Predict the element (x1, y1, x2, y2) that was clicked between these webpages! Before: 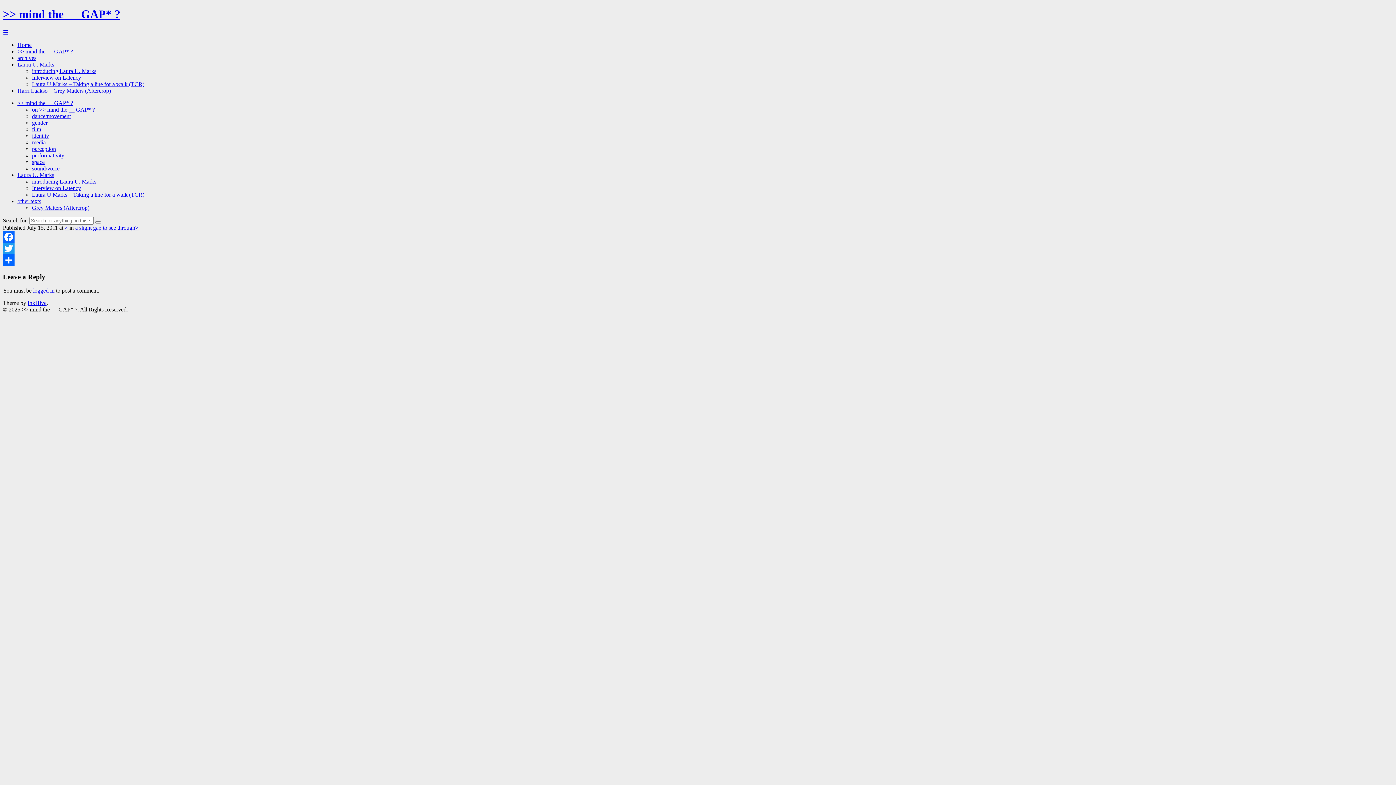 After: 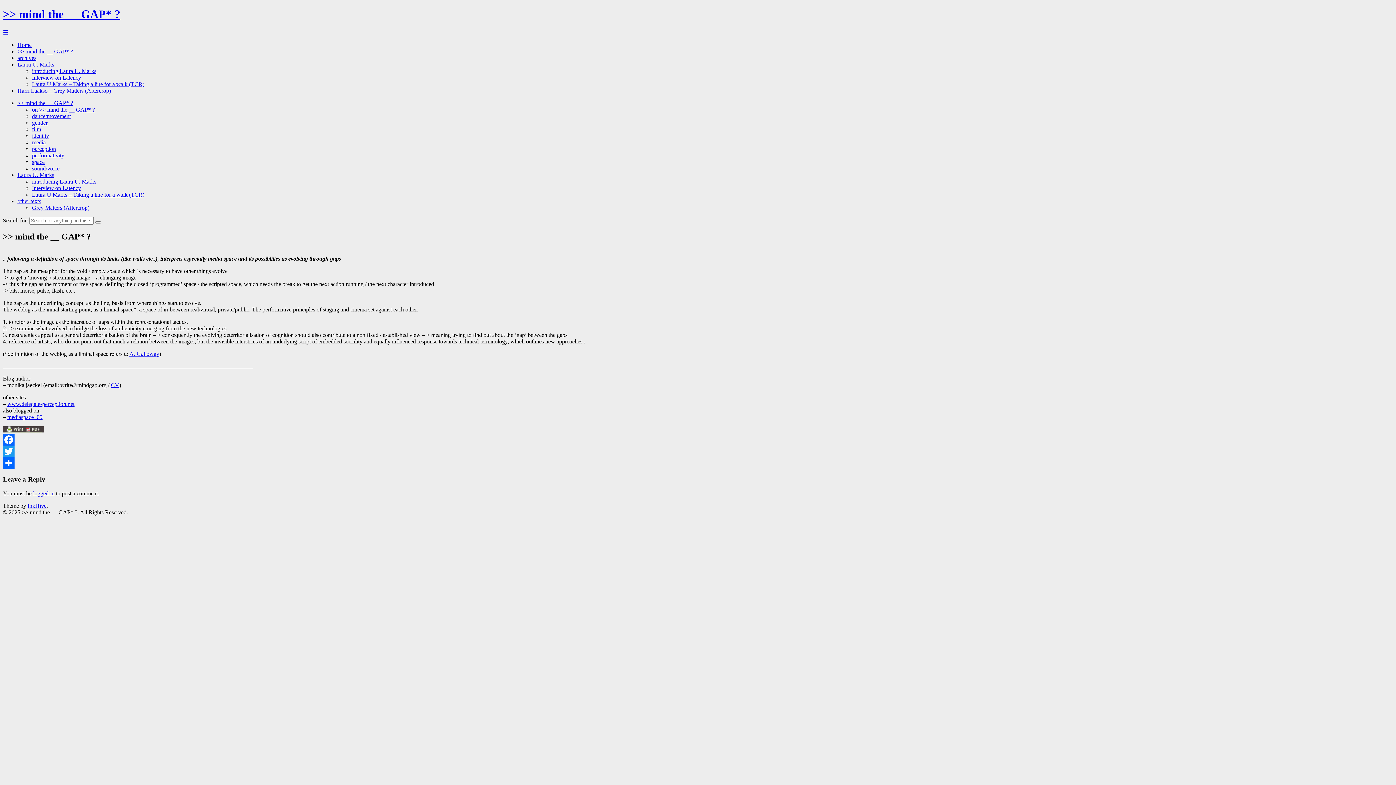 Action: bbox: (17, 99, 73, 106) label: >> mind the __ GAP* ?